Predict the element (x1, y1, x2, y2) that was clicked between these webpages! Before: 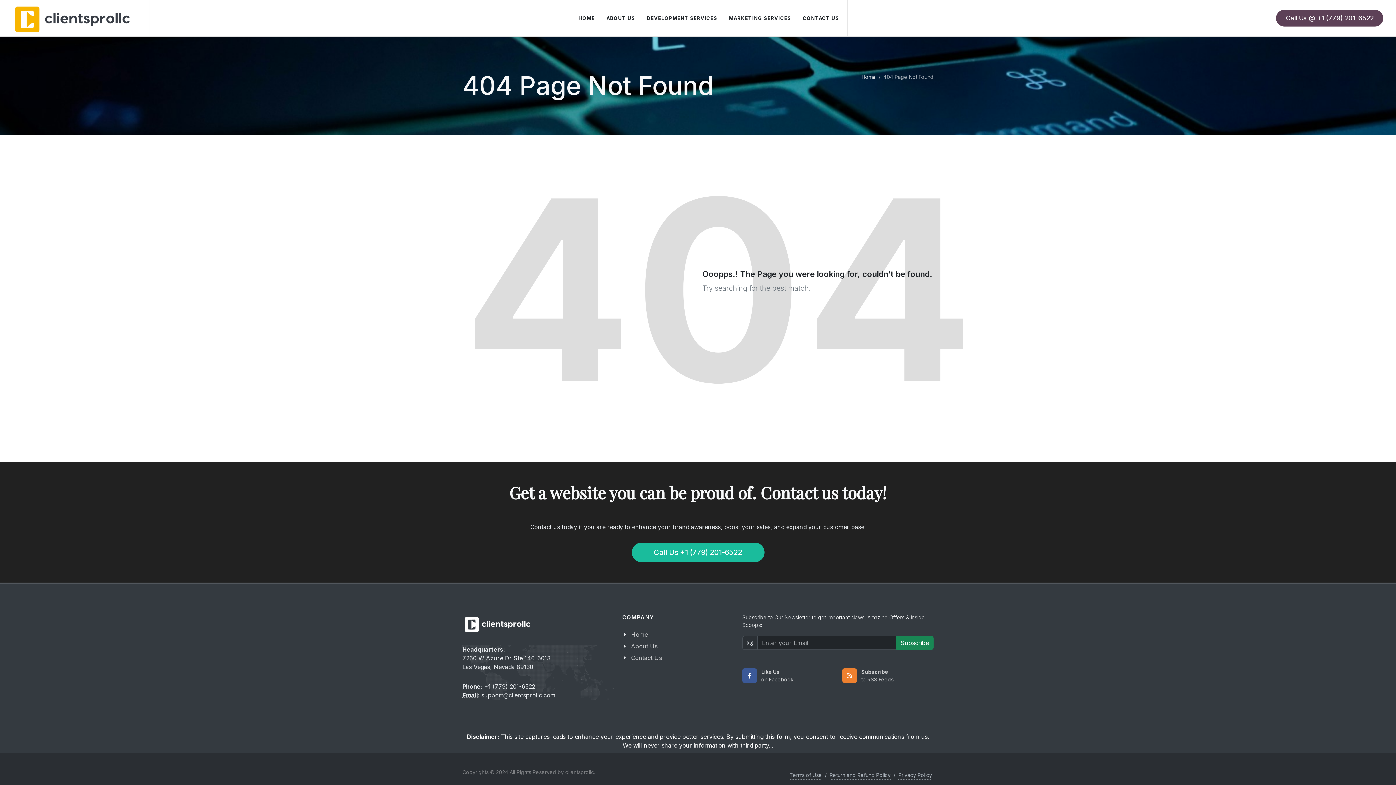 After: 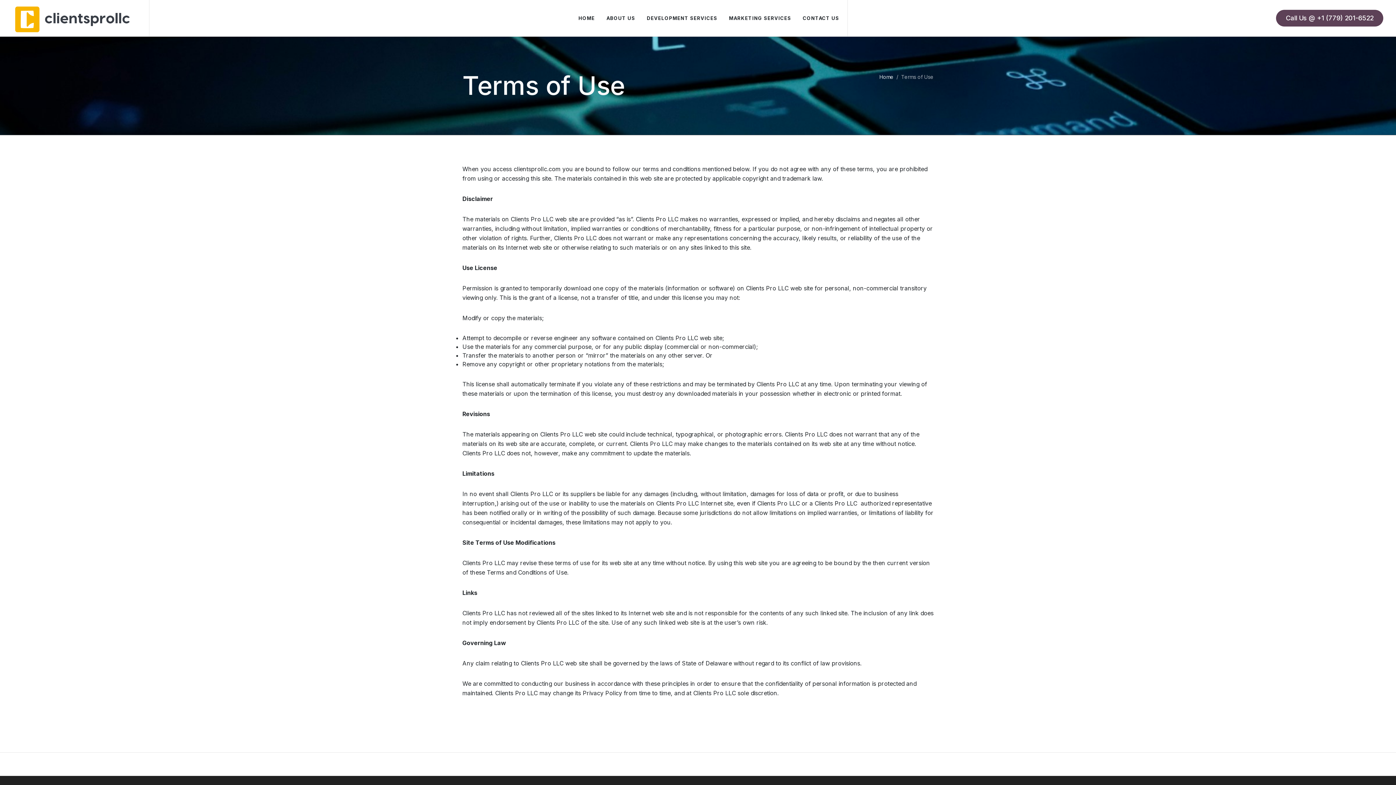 Action: label: Terms of Use bbox: (789, 771, 822, 780)